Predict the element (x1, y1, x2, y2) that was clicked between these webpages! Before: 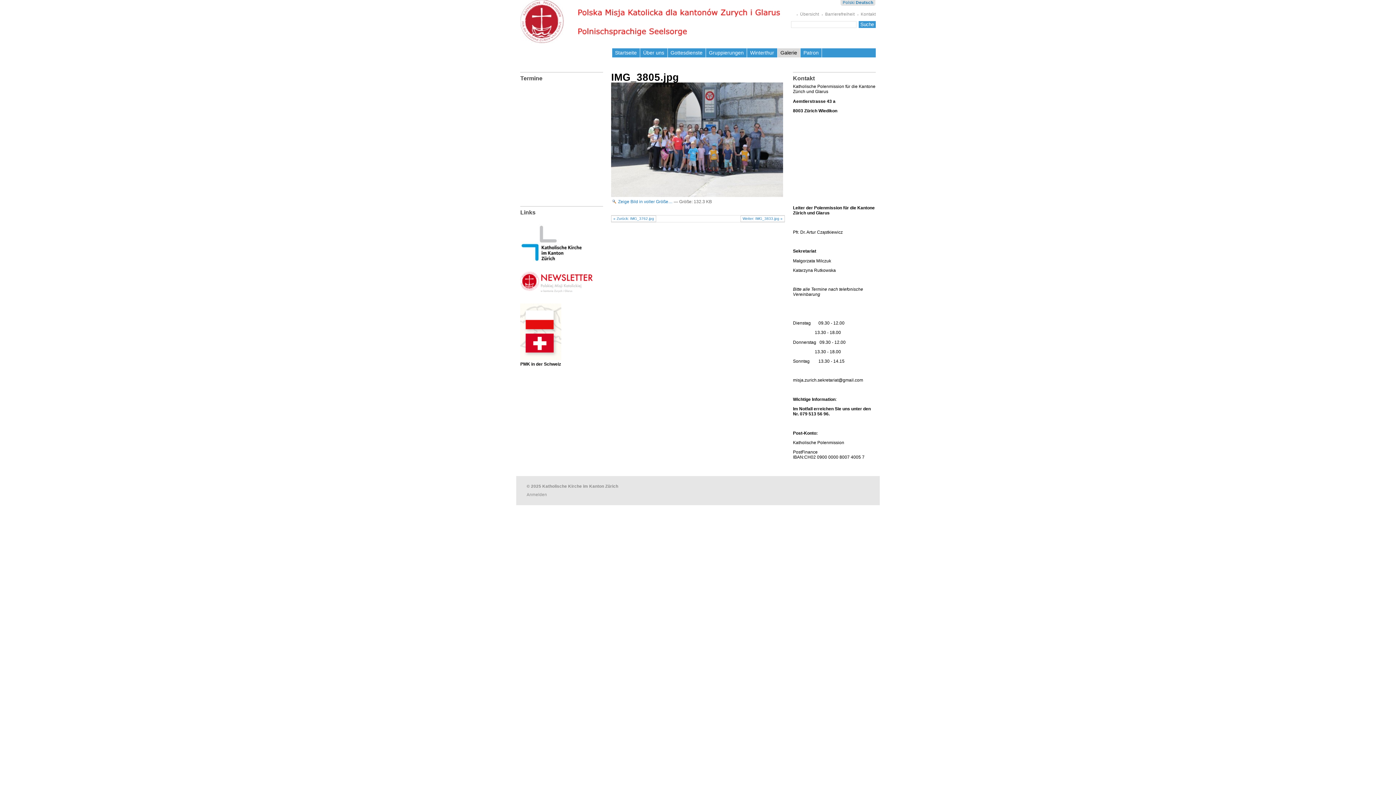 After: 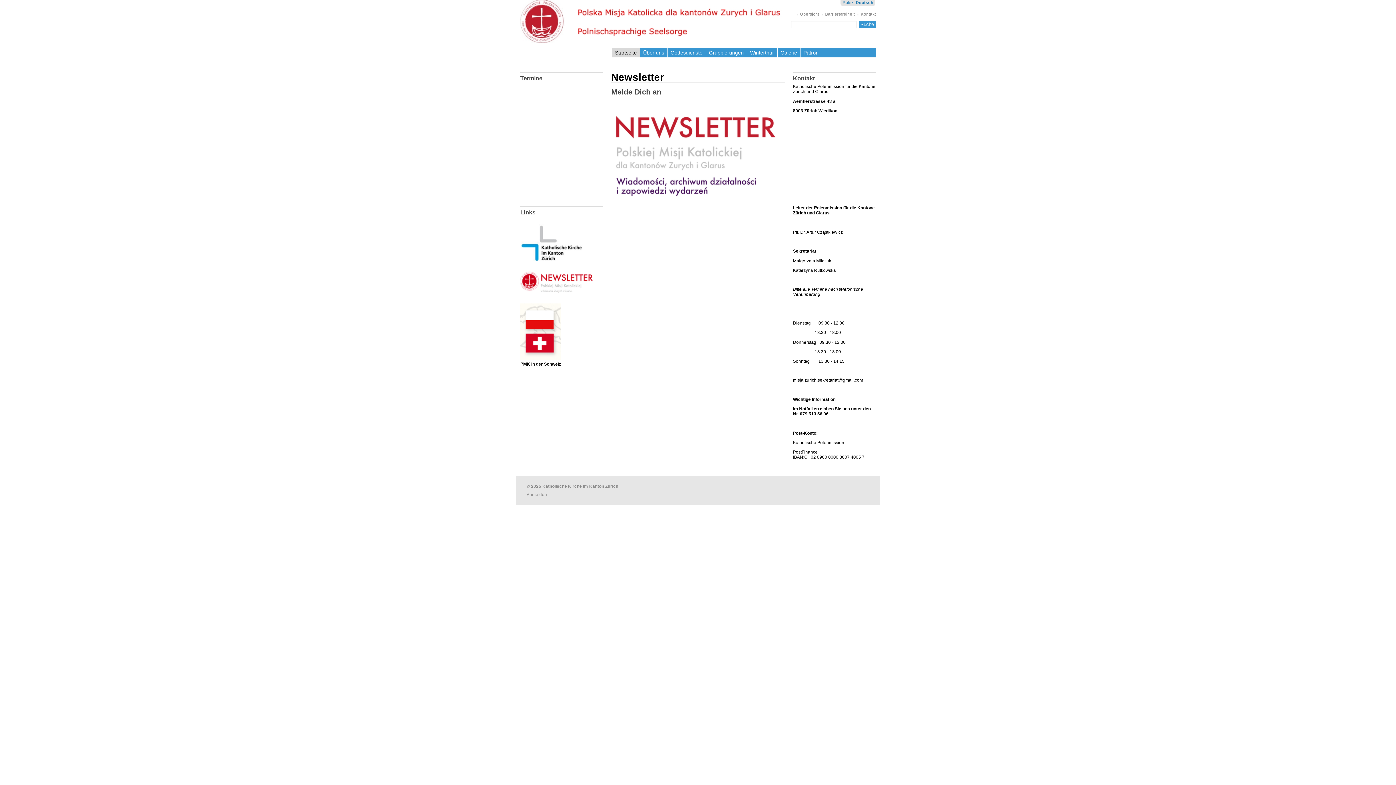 Action: bbox: (520, 283, 593, 292)